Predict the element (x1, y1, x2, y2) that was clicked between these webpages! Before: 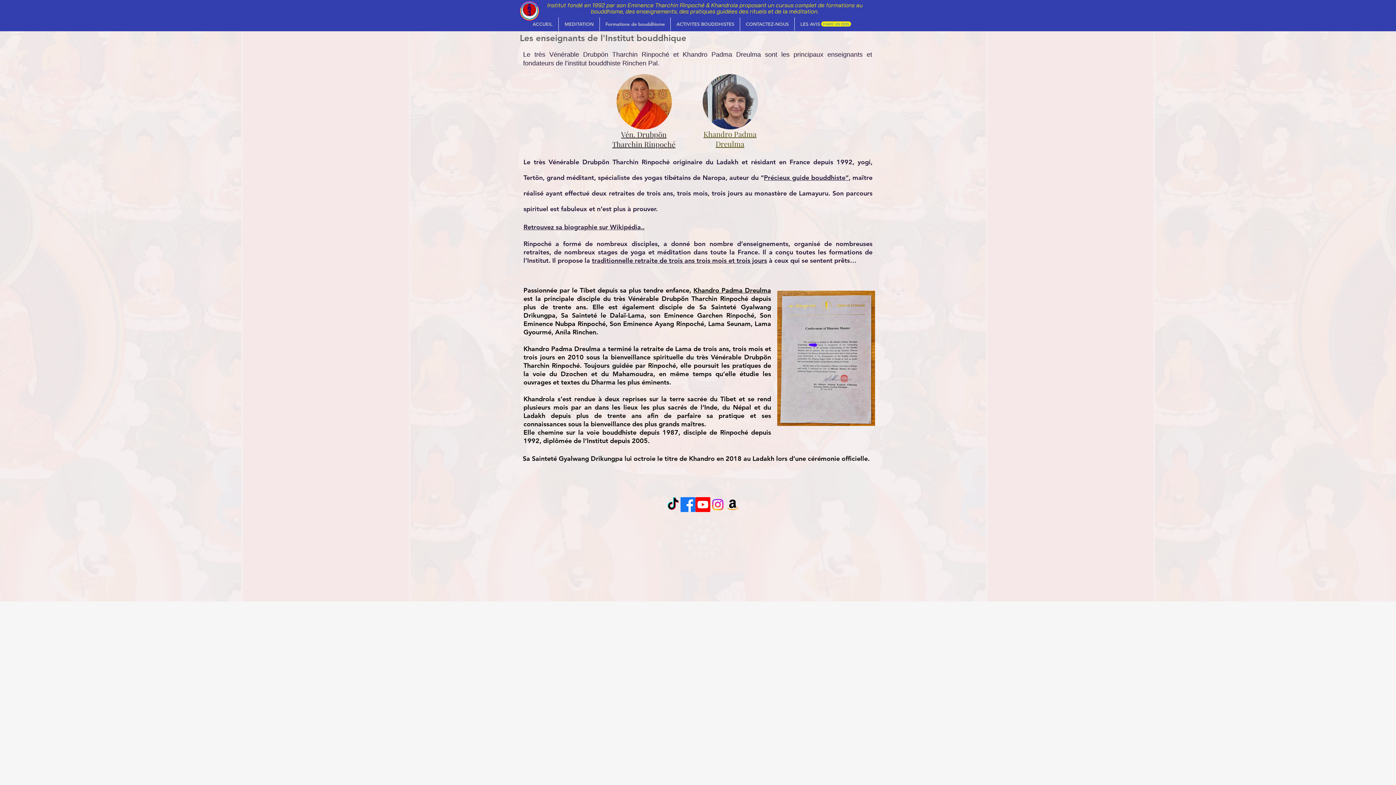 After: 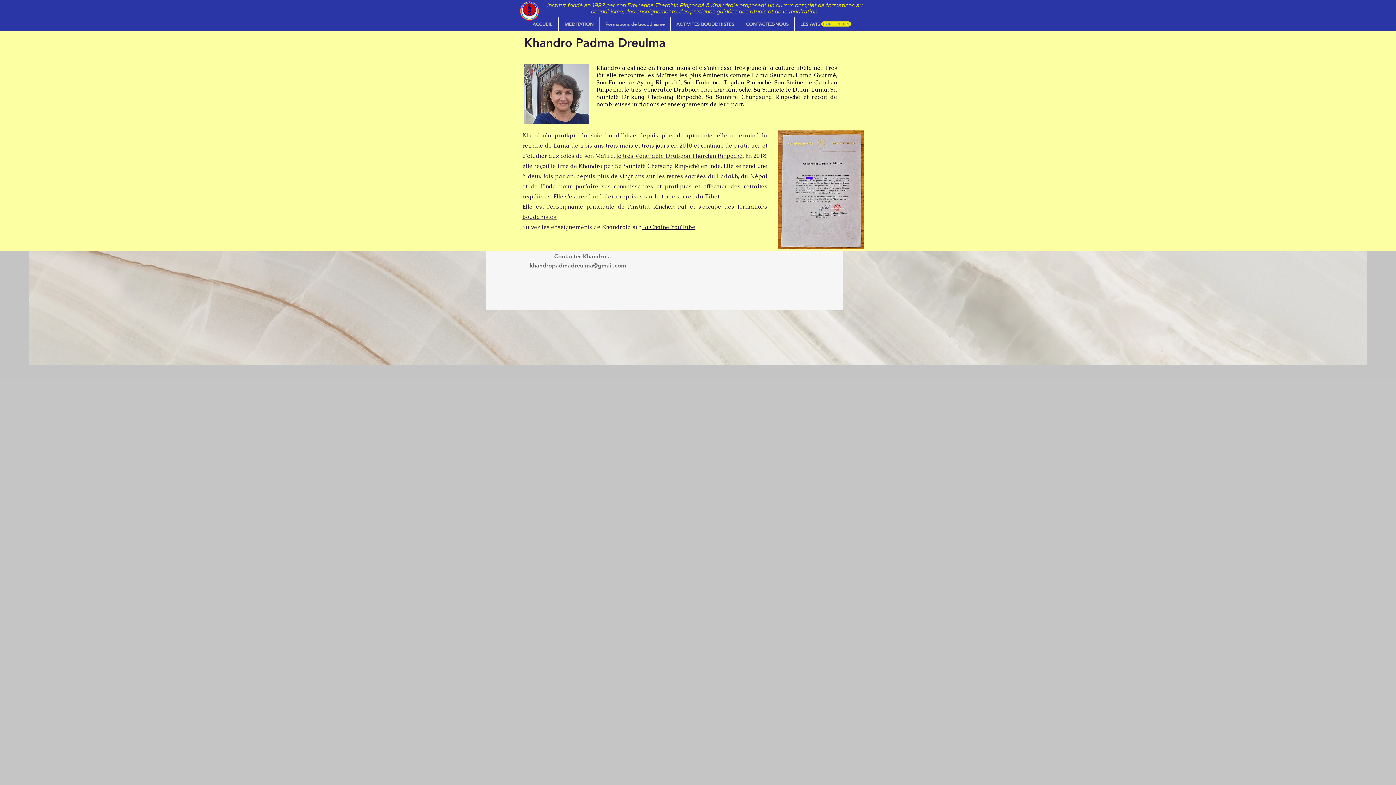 Action: bbox: (702, 74, 758, 129)